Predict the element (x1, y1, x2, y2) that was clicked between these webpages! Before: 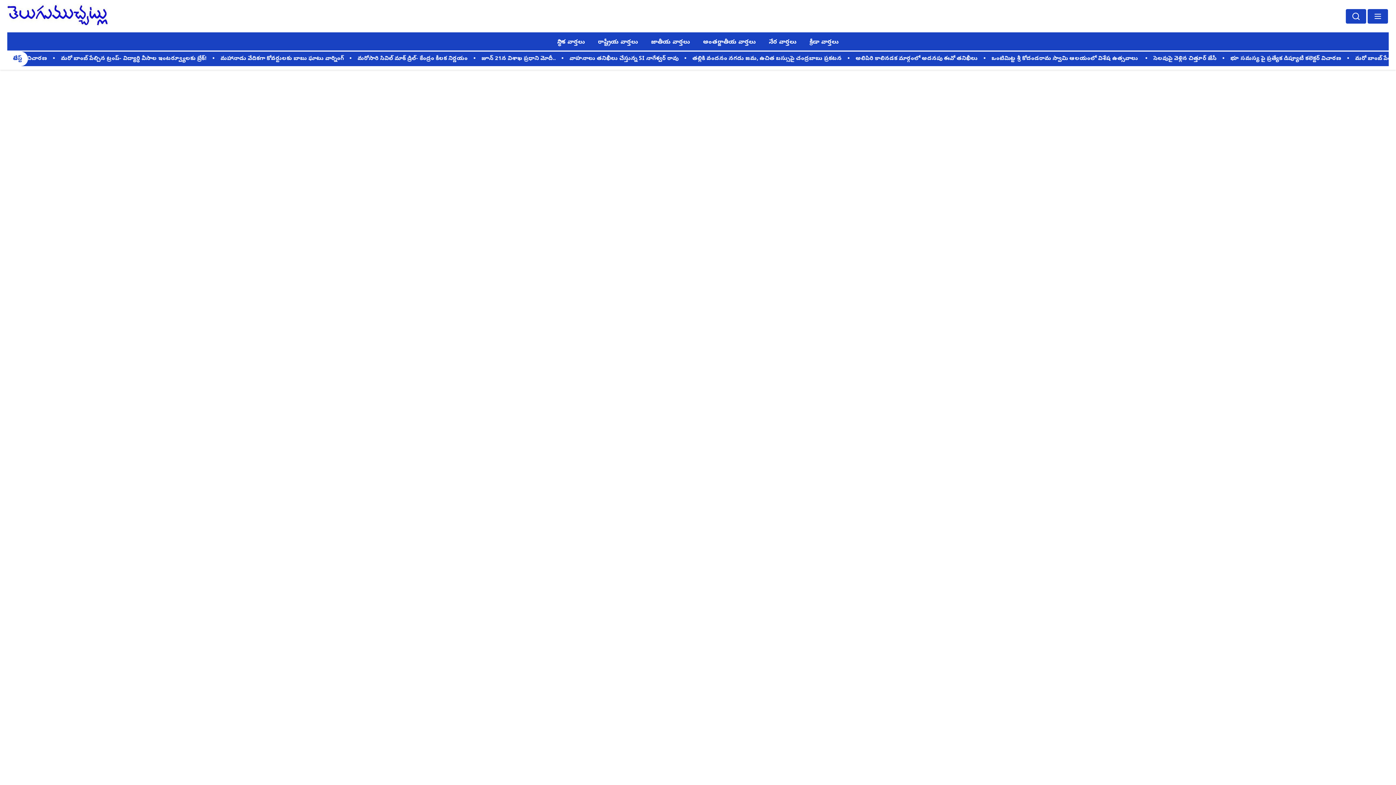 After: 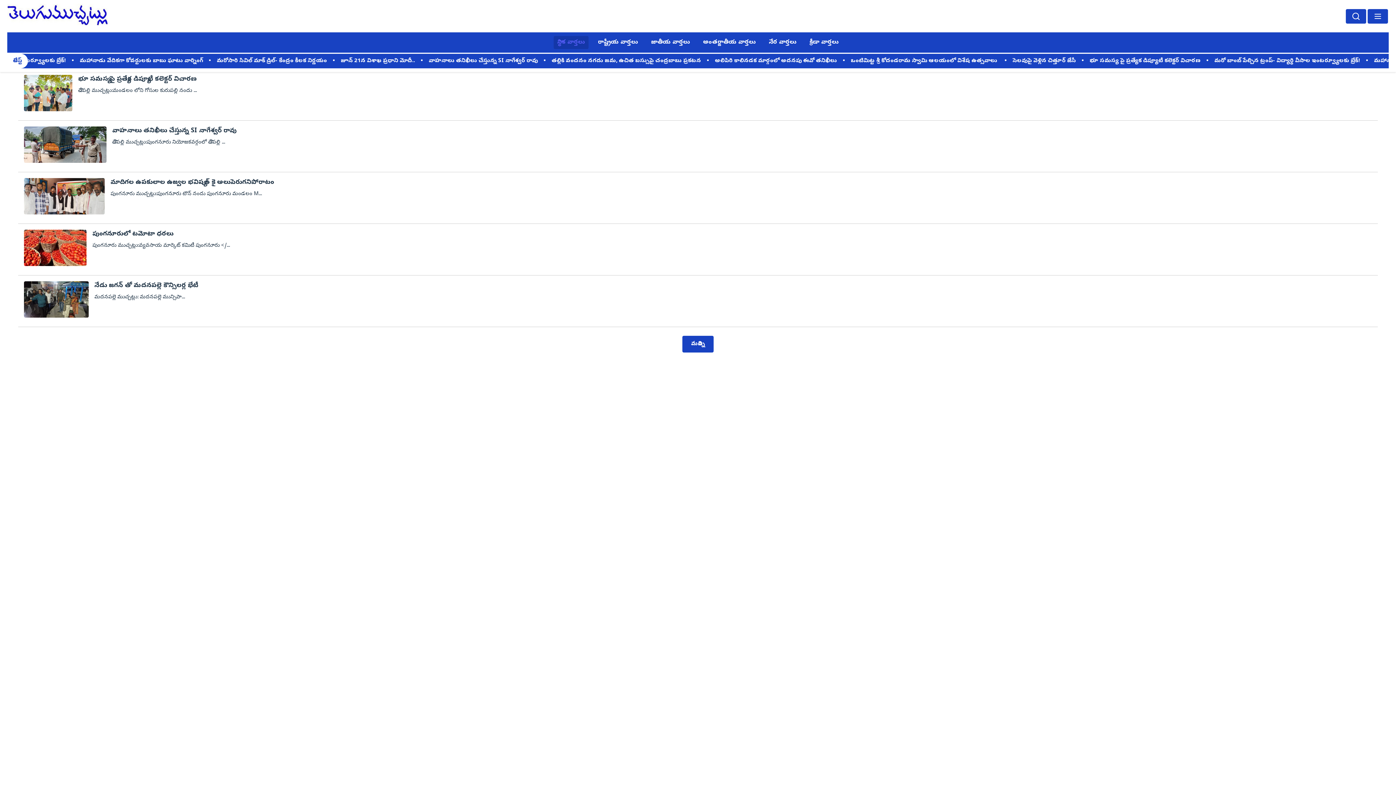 Action: bbox: (553, 36, 588, 49) label: స్థానిక వార్తలు